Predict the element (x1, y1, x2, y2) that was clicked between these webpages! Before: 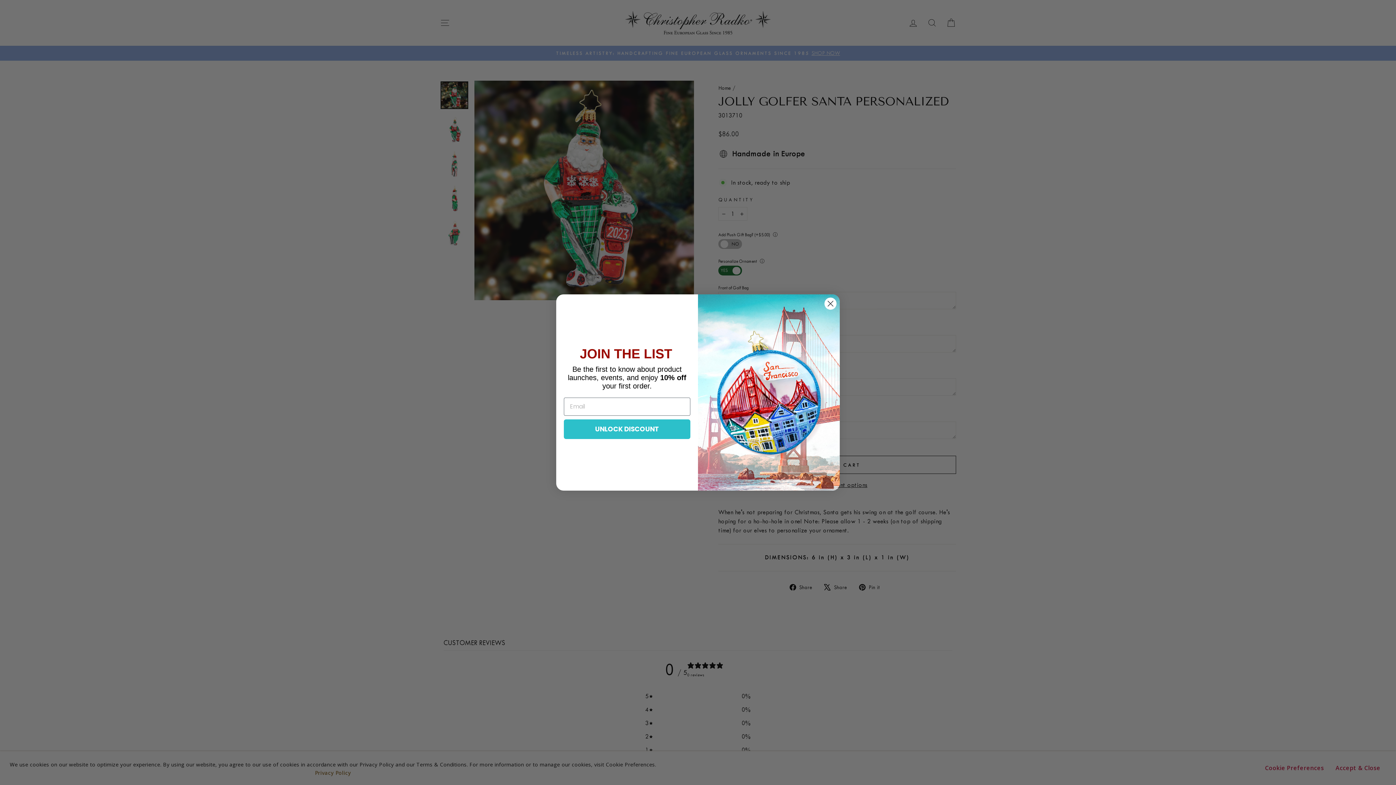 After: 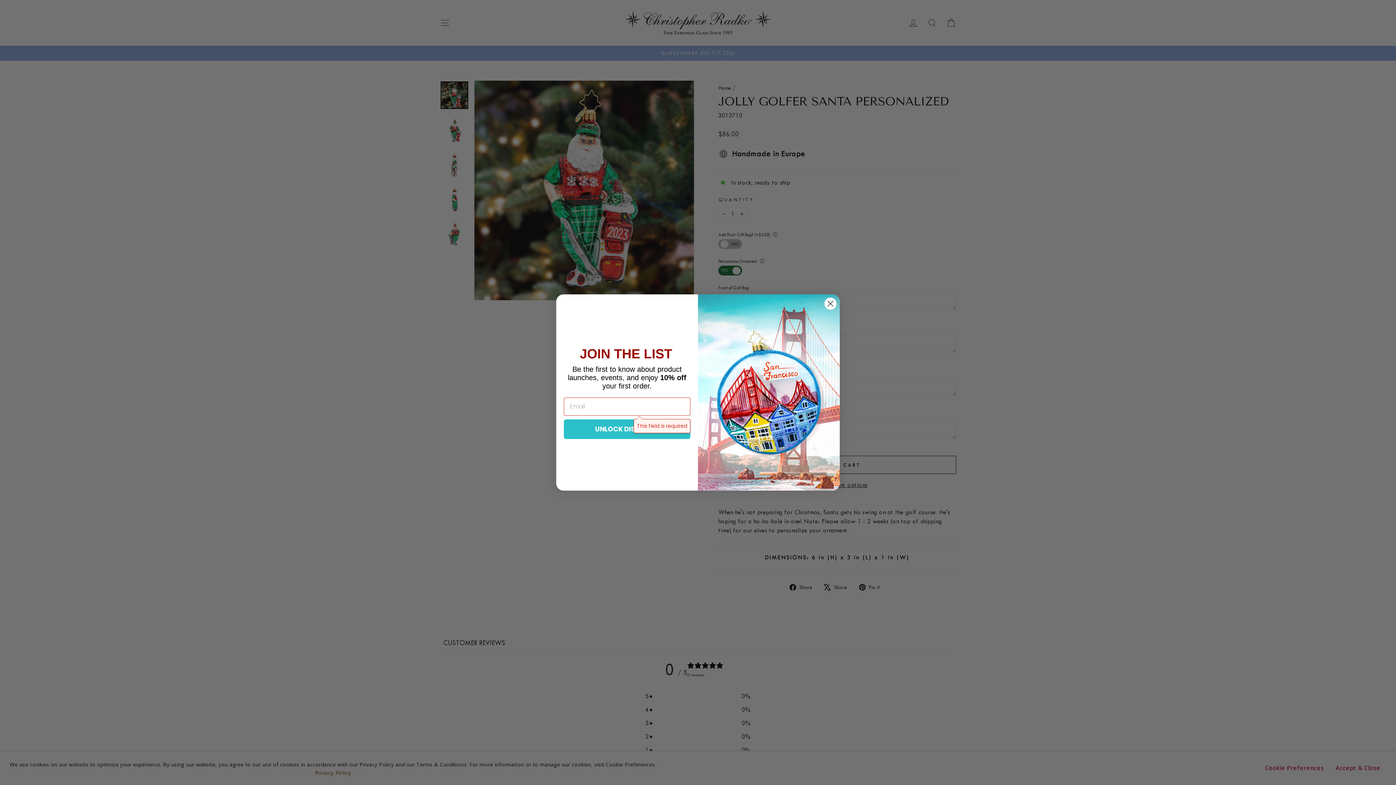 Action: label: UNLOCK DISCOUNT bbox: (564, 419, 690, 439)